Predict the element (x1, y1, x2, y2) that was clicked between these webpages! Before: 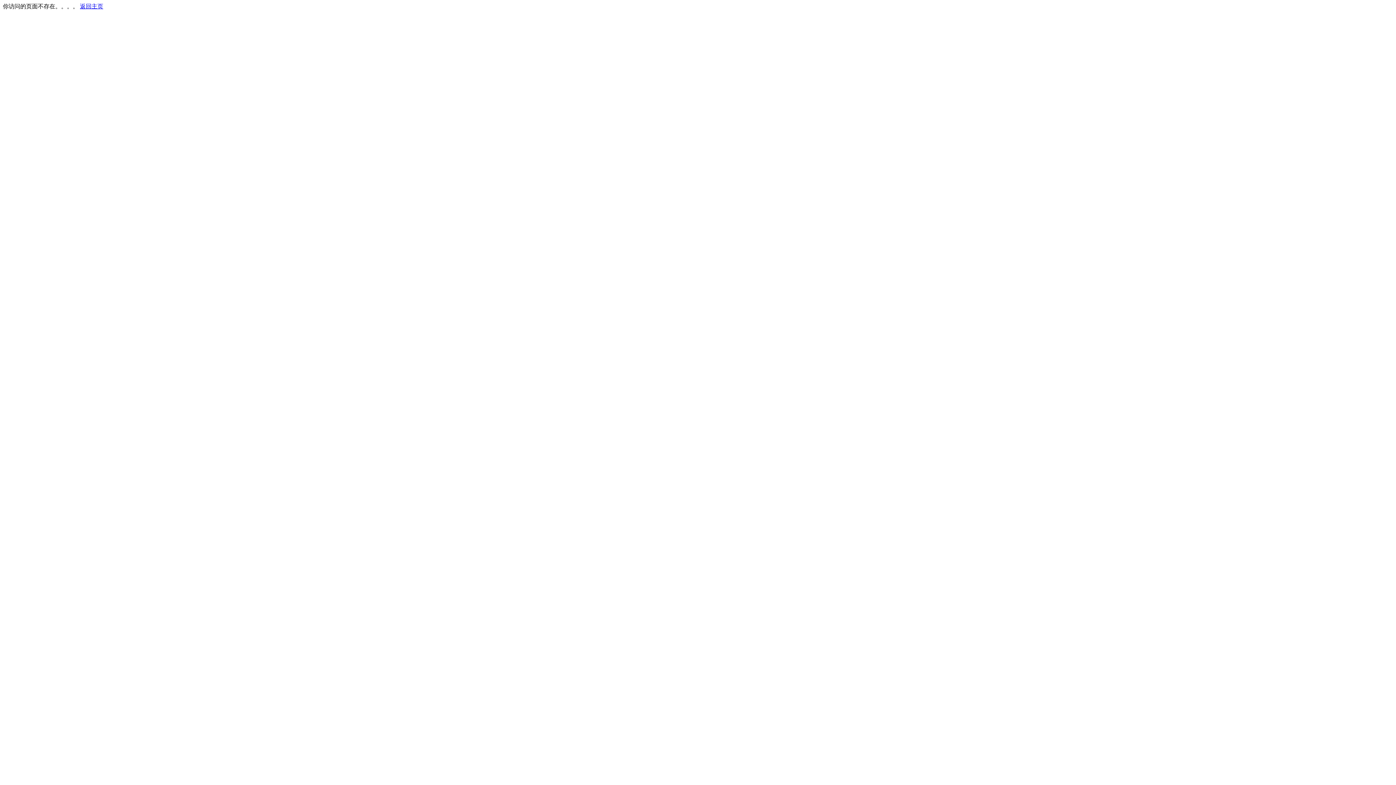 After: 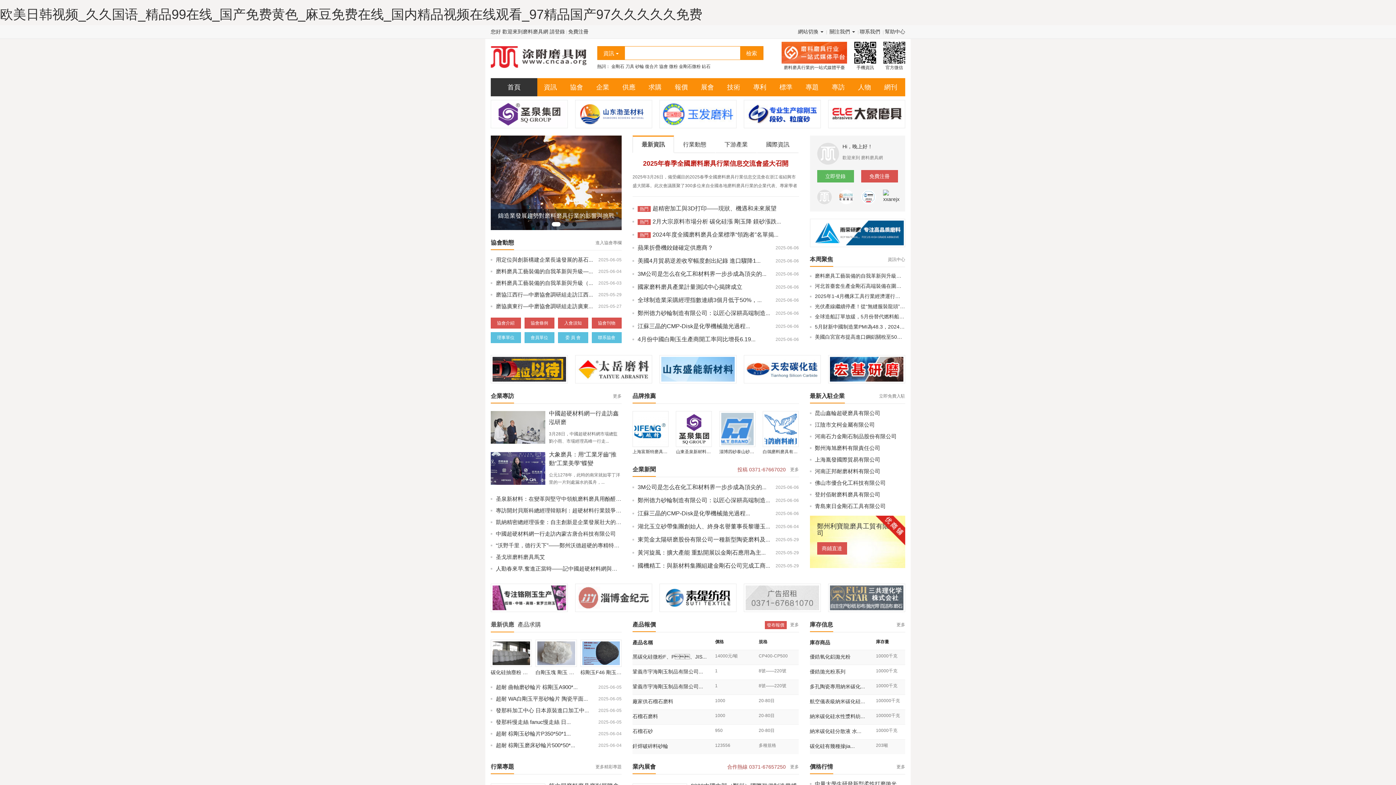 Action: label: 返回主页 bbox: (80, 3, 103, 9)